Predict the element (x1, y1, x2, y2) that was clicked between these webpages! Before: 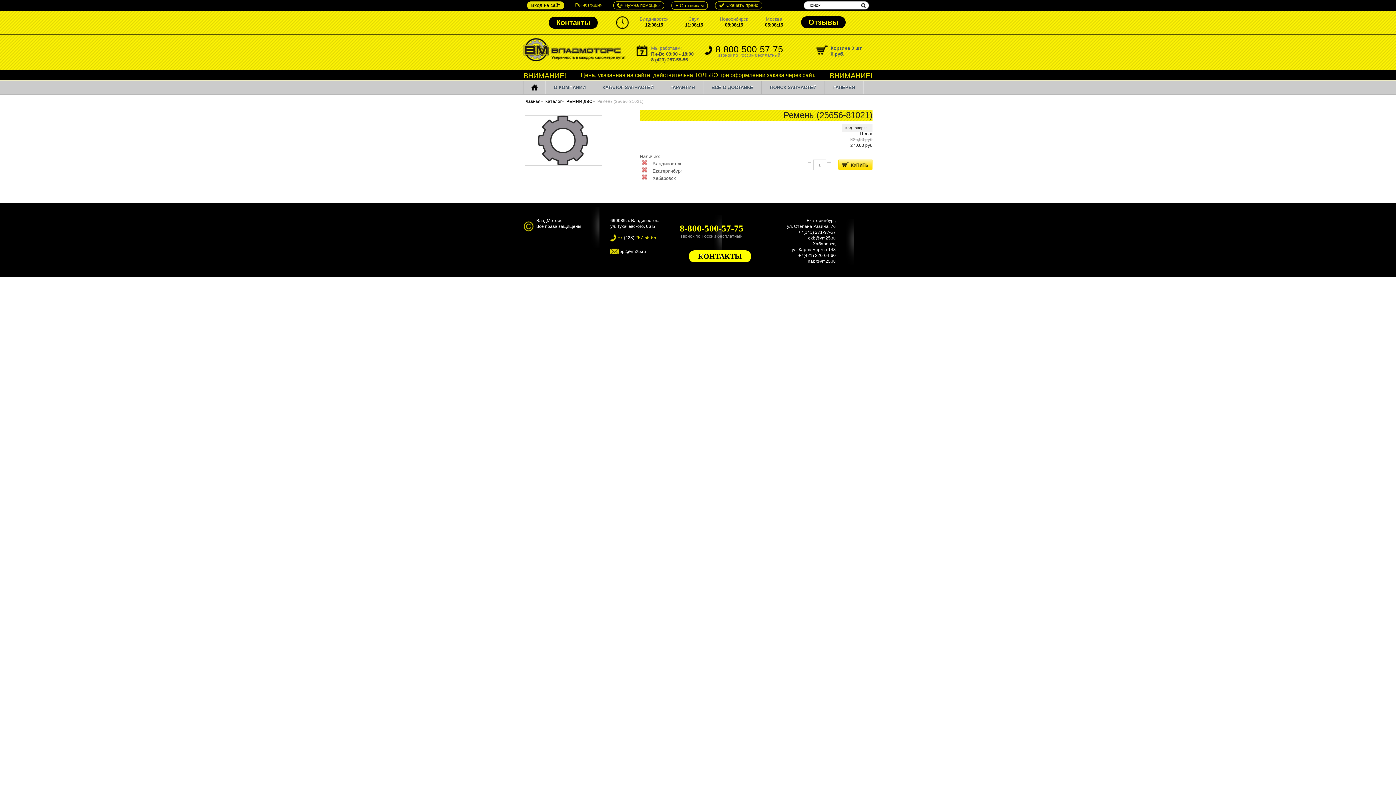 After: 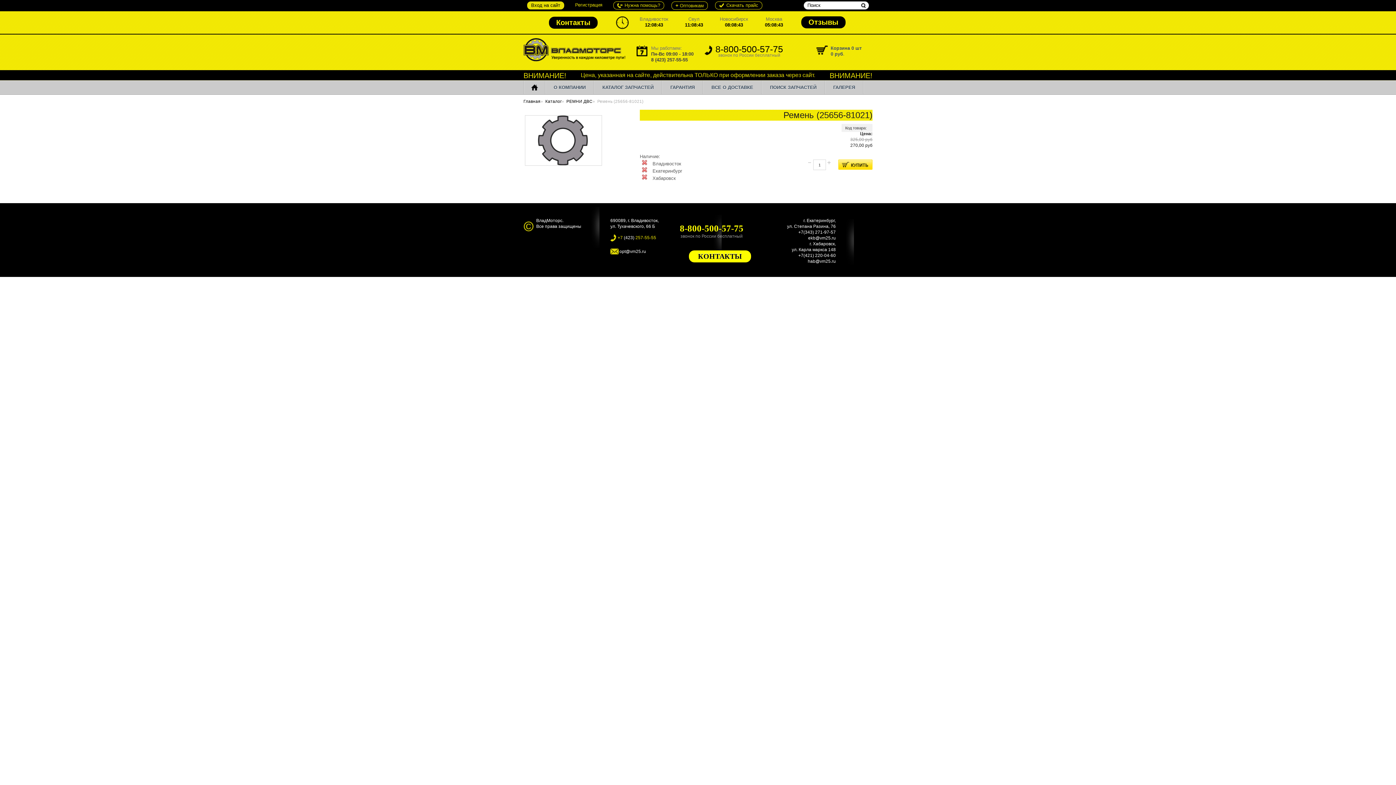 Action: label: 8-800-500-57-75
звонок по России бесплатный bbox: (715, 45, 783, 57)